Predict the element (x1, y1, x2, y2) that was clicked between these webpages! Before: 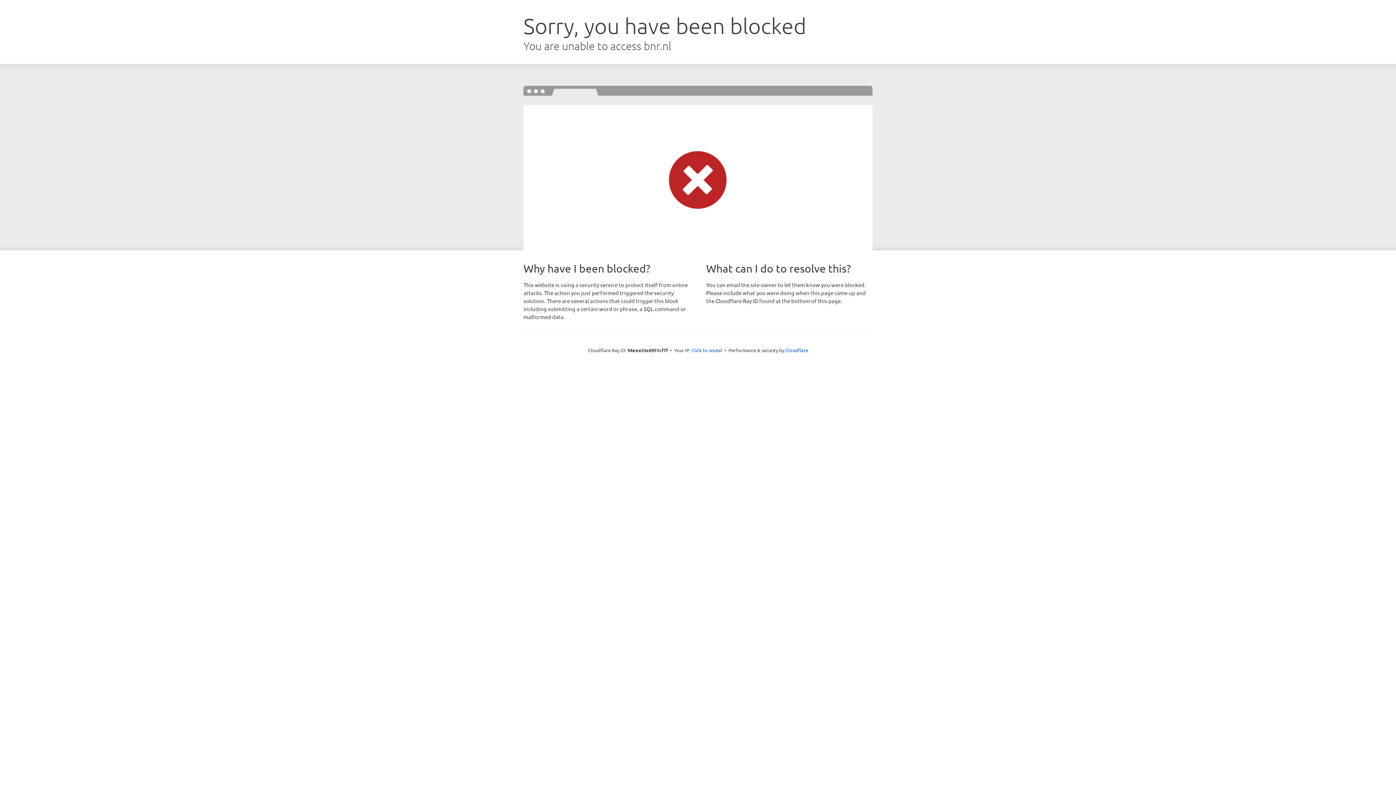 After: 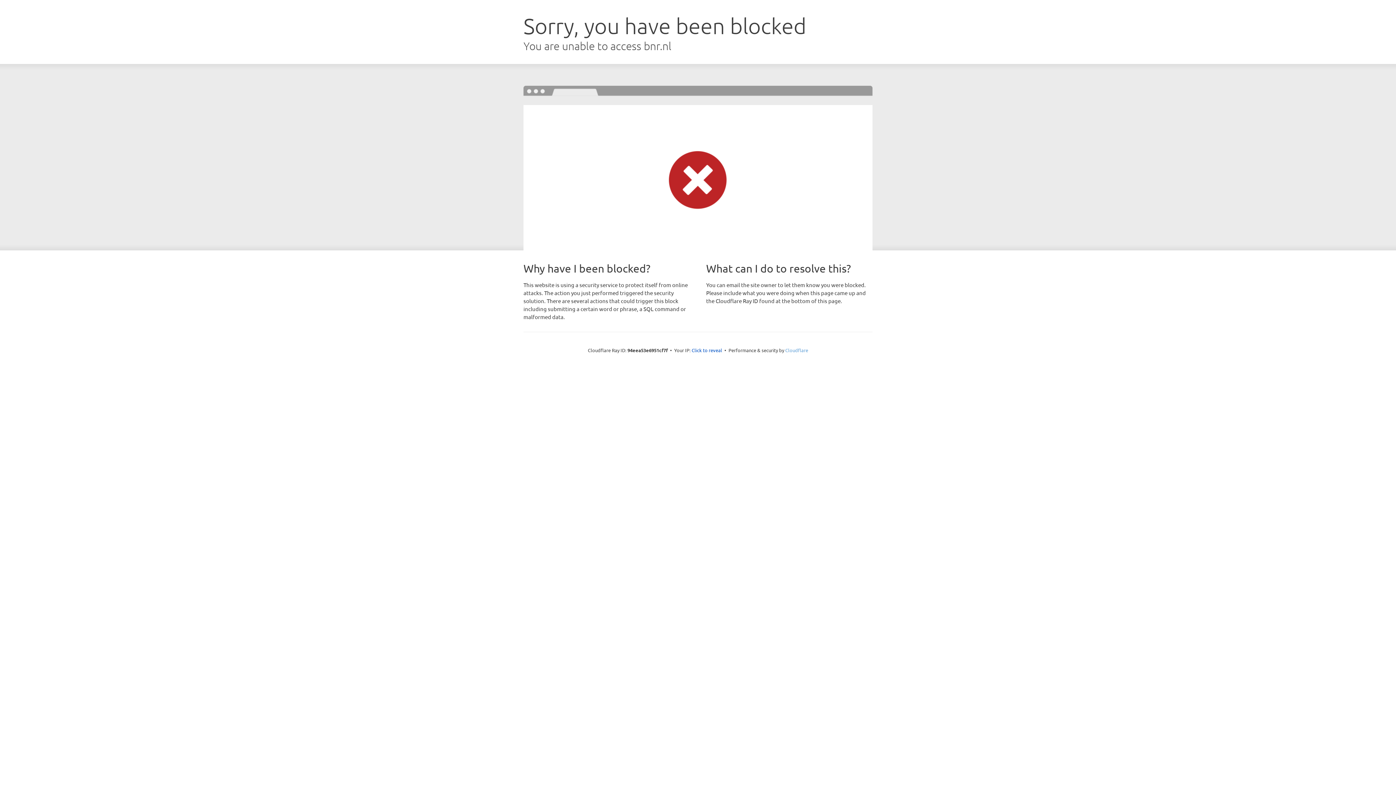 Action: bbox: (785, 347, 808, 353) label: Cloudflare